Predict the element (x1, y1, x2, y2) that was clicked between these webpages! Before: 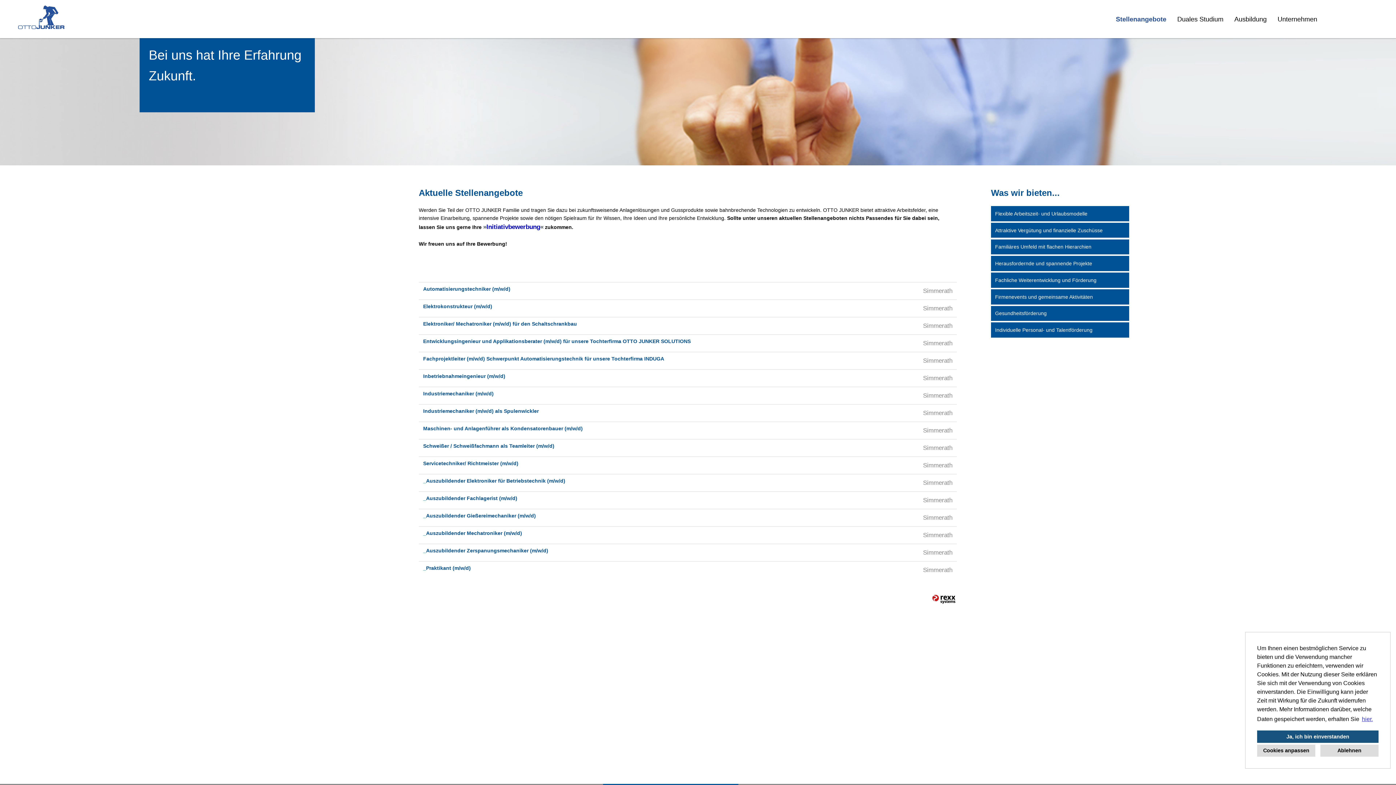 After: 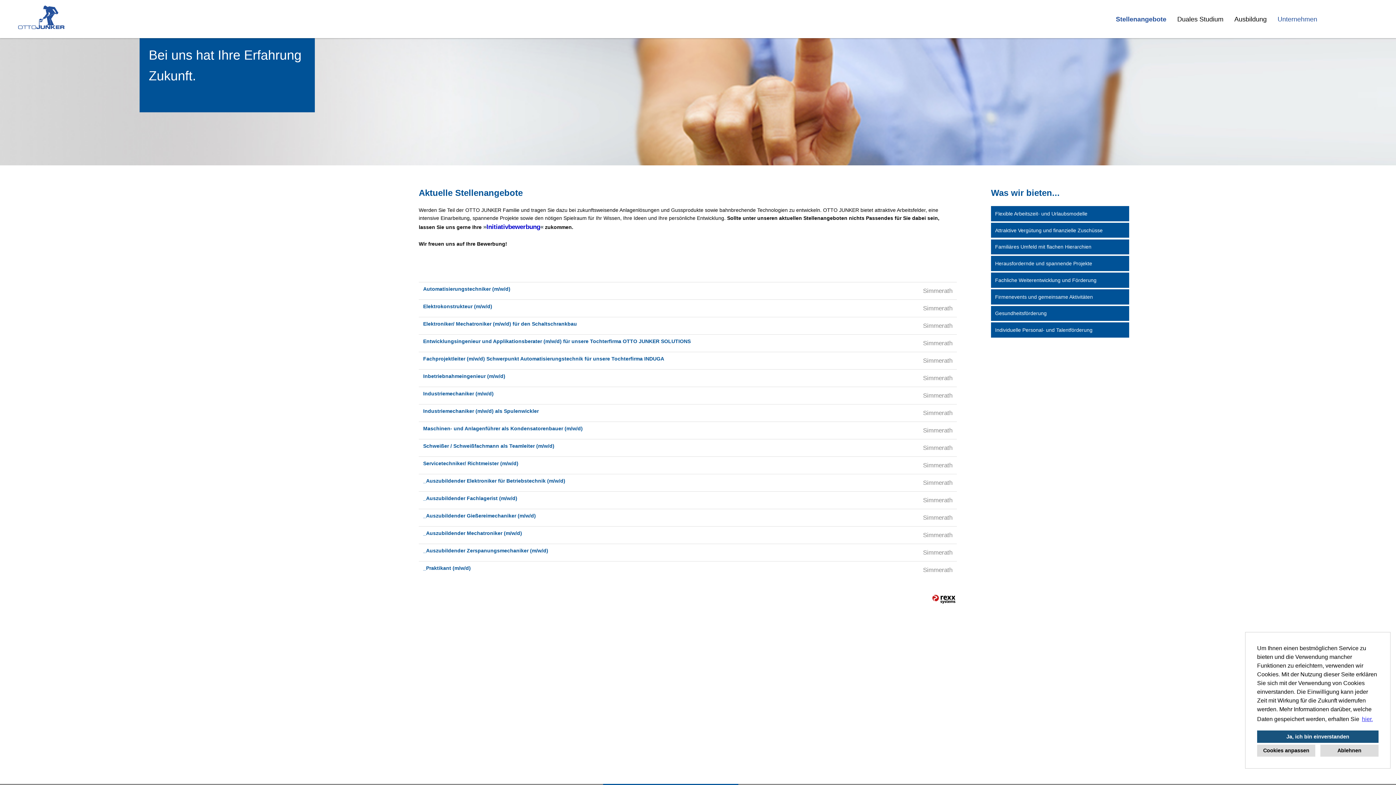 Action: label: Unternehmen bbox: (1272, 10, 1323, 28)